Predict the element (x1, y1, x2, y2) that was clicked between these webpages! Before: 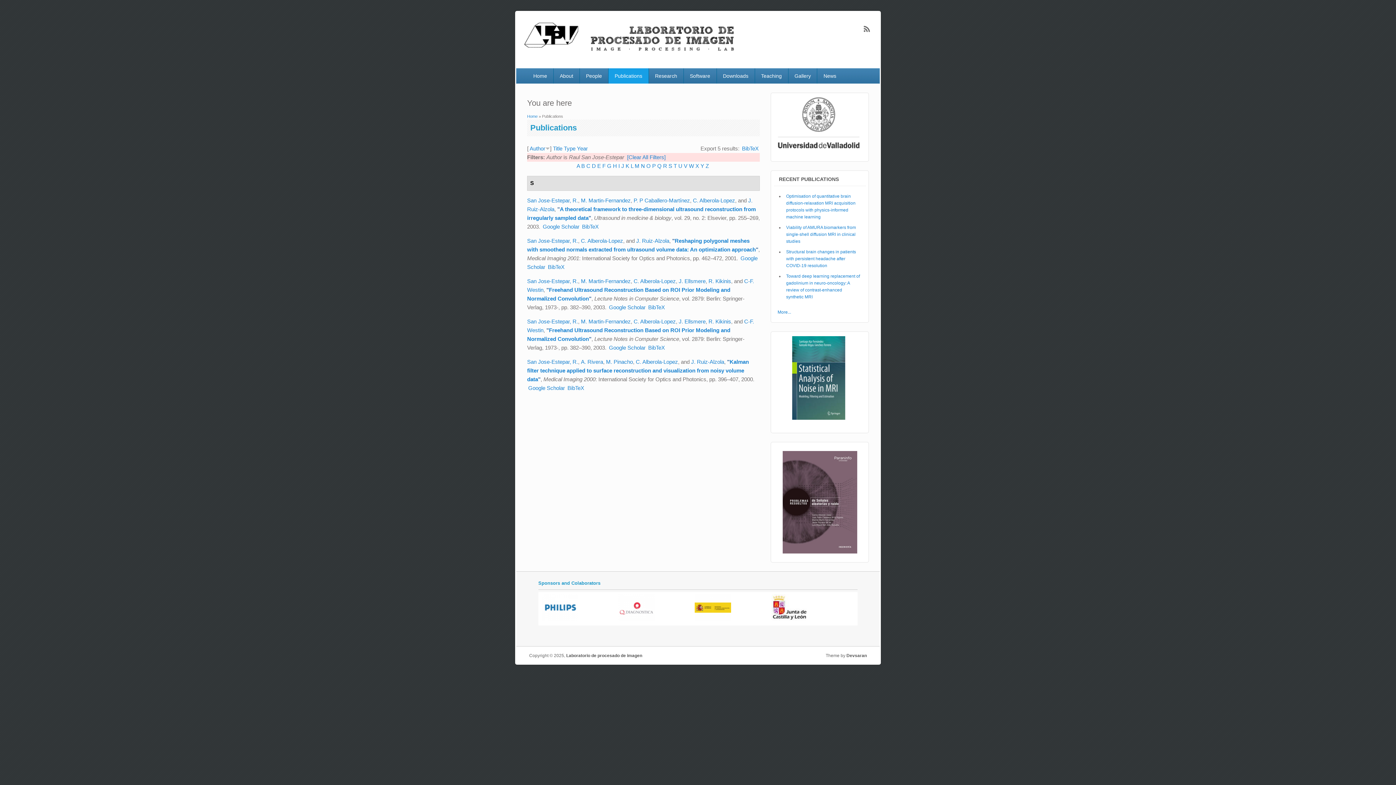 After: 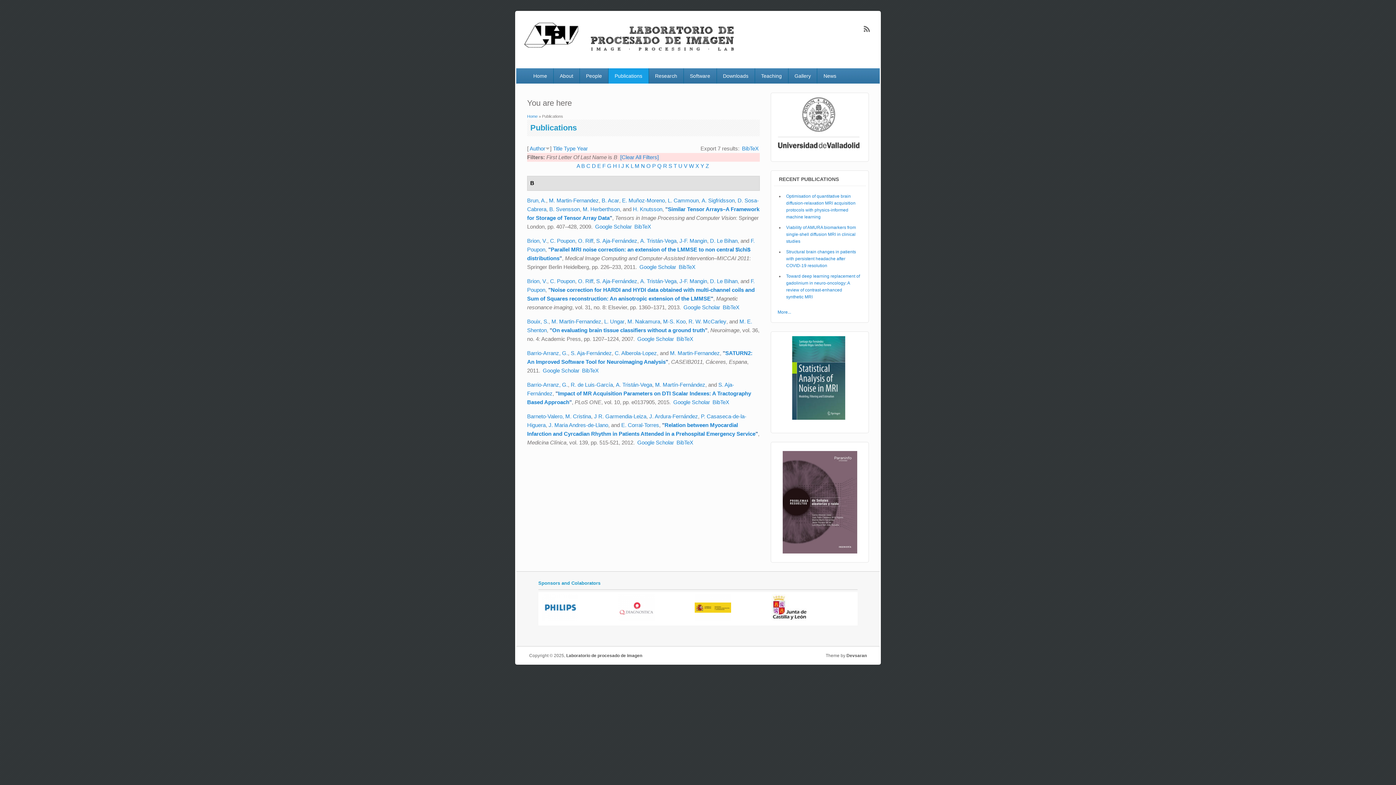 Action: label: B bbox: (581, 162, 585, 168)